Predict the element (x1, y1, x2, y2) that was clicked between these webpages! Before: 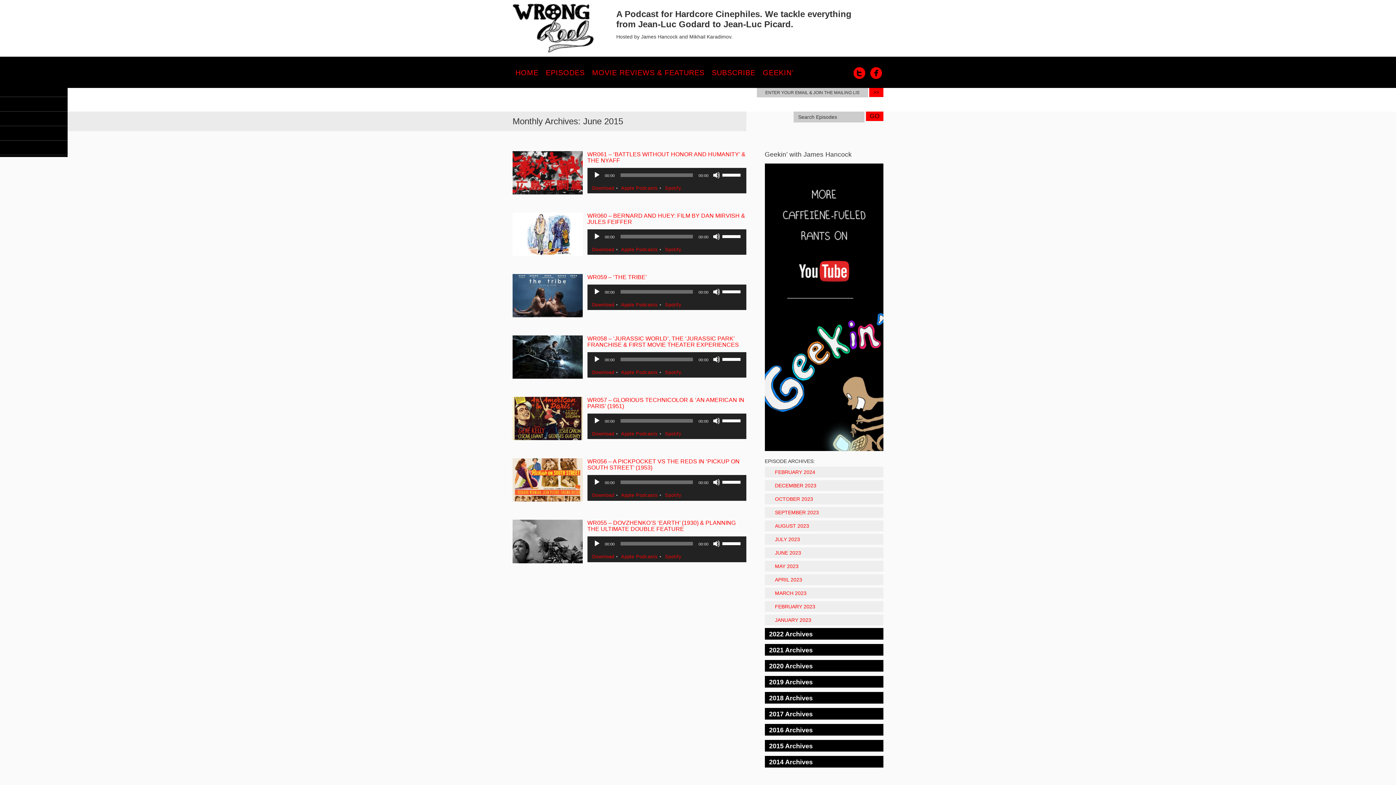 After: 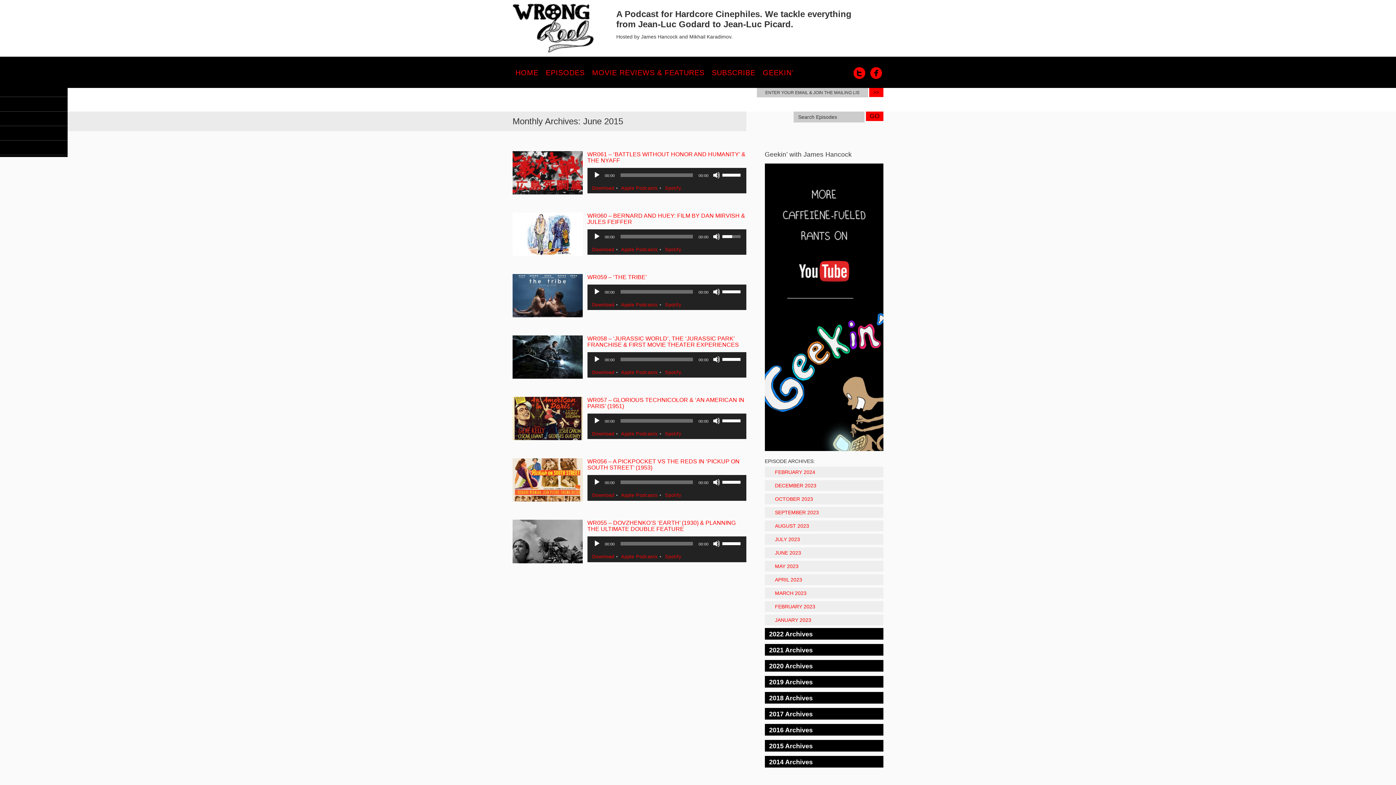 Action: label: Volume Slider bbox: (722, 229, 742, 242)